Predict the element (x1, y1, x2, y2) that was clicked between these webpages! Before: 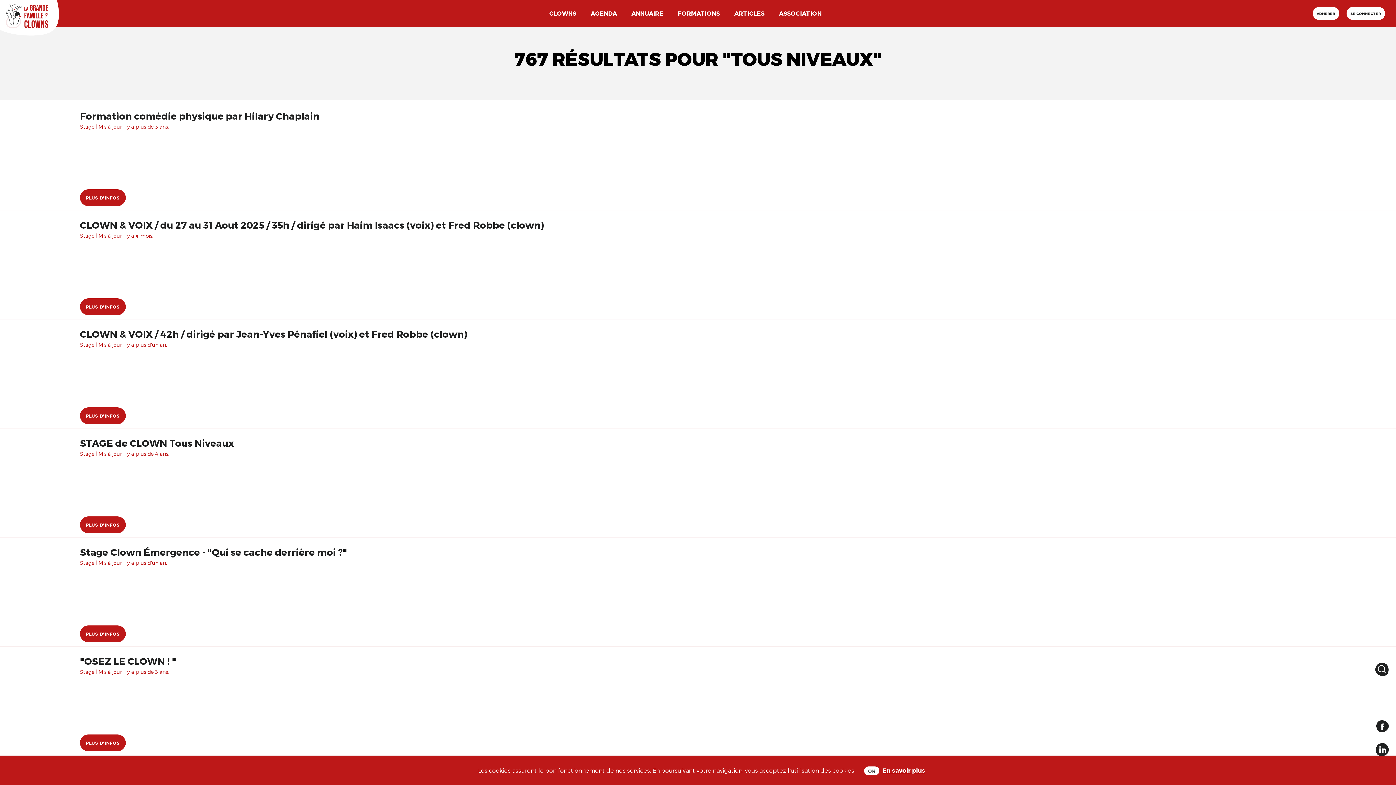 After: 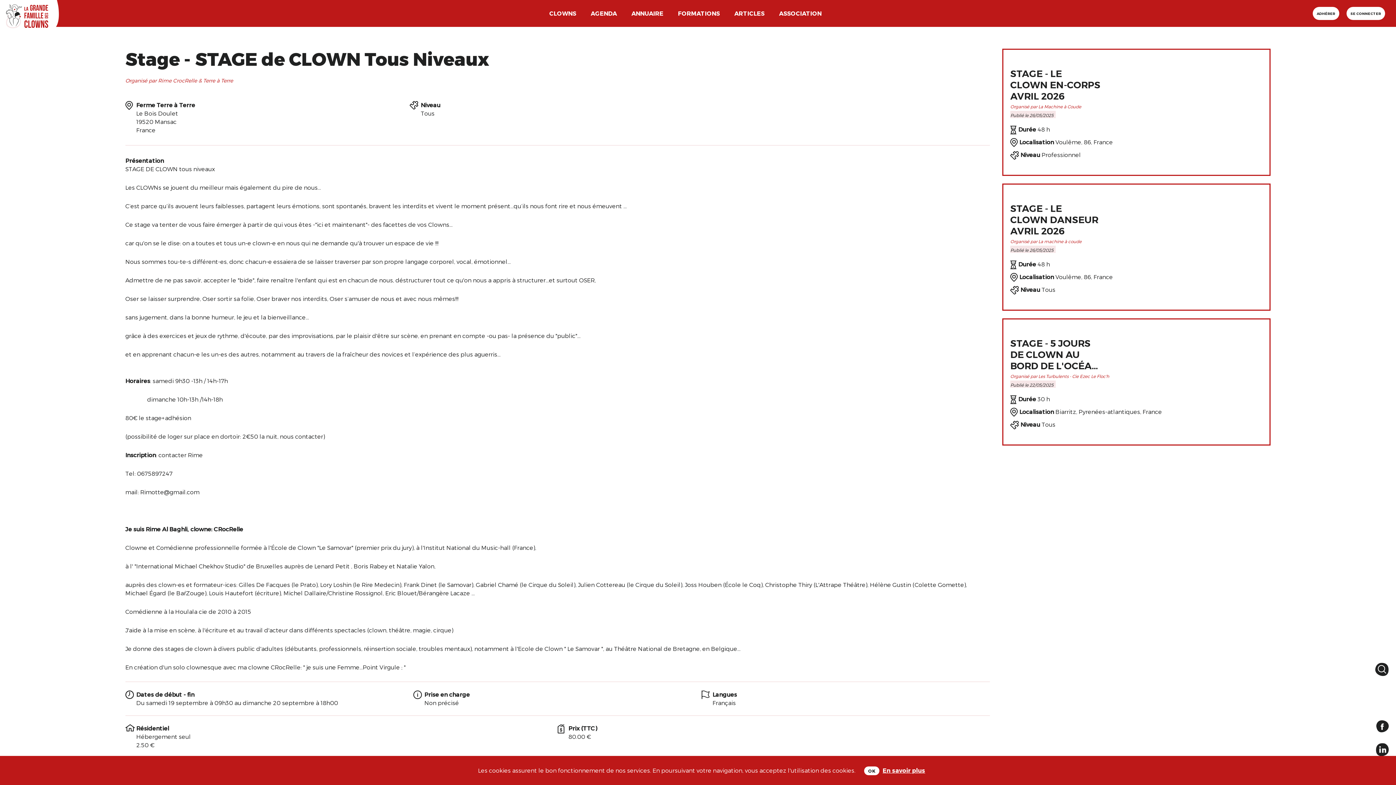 Action: bbox: (80, 516, 125, 533) label: PLUS D'INFOS